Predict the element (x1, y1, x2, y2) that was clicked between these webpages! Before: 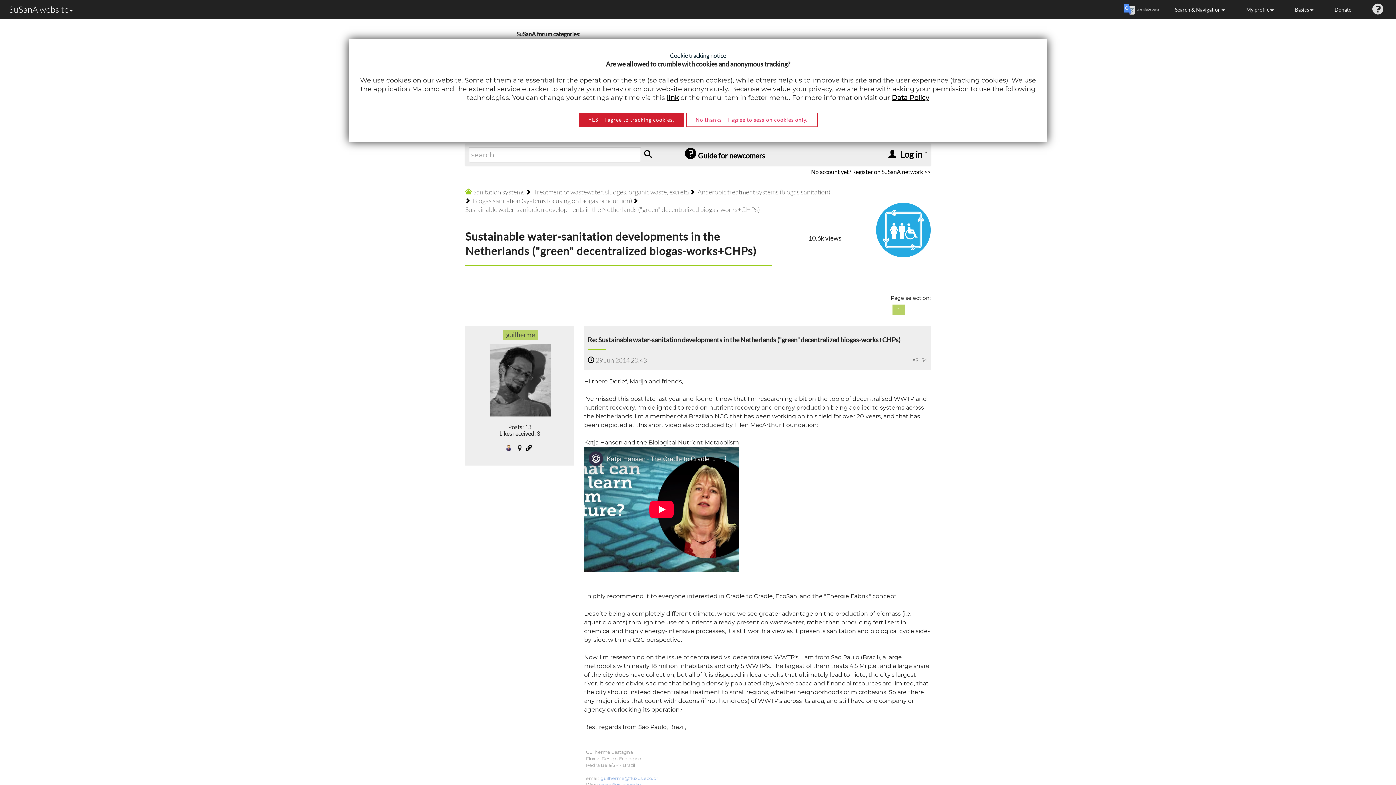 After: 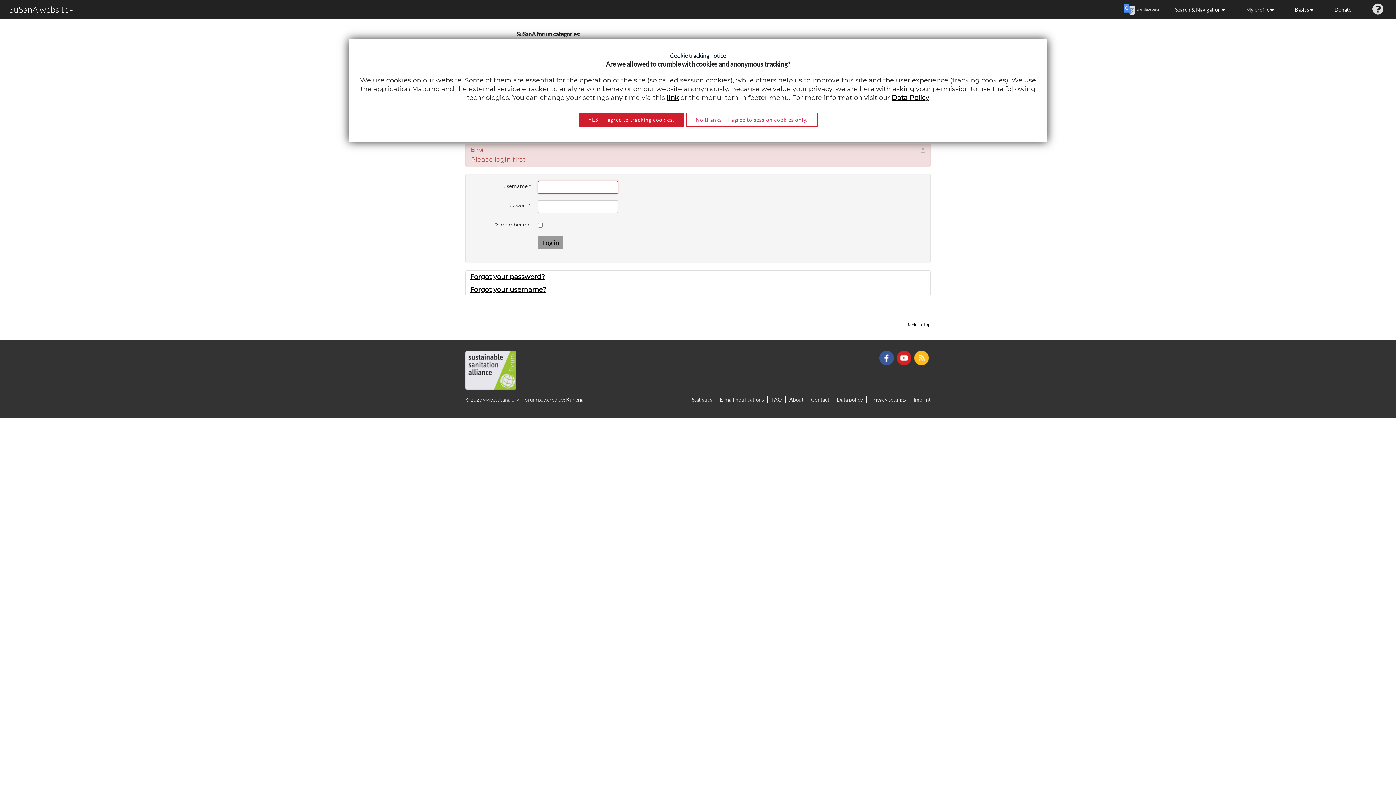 Action: label: guilherme bbox: (503, 329, 537, 336)